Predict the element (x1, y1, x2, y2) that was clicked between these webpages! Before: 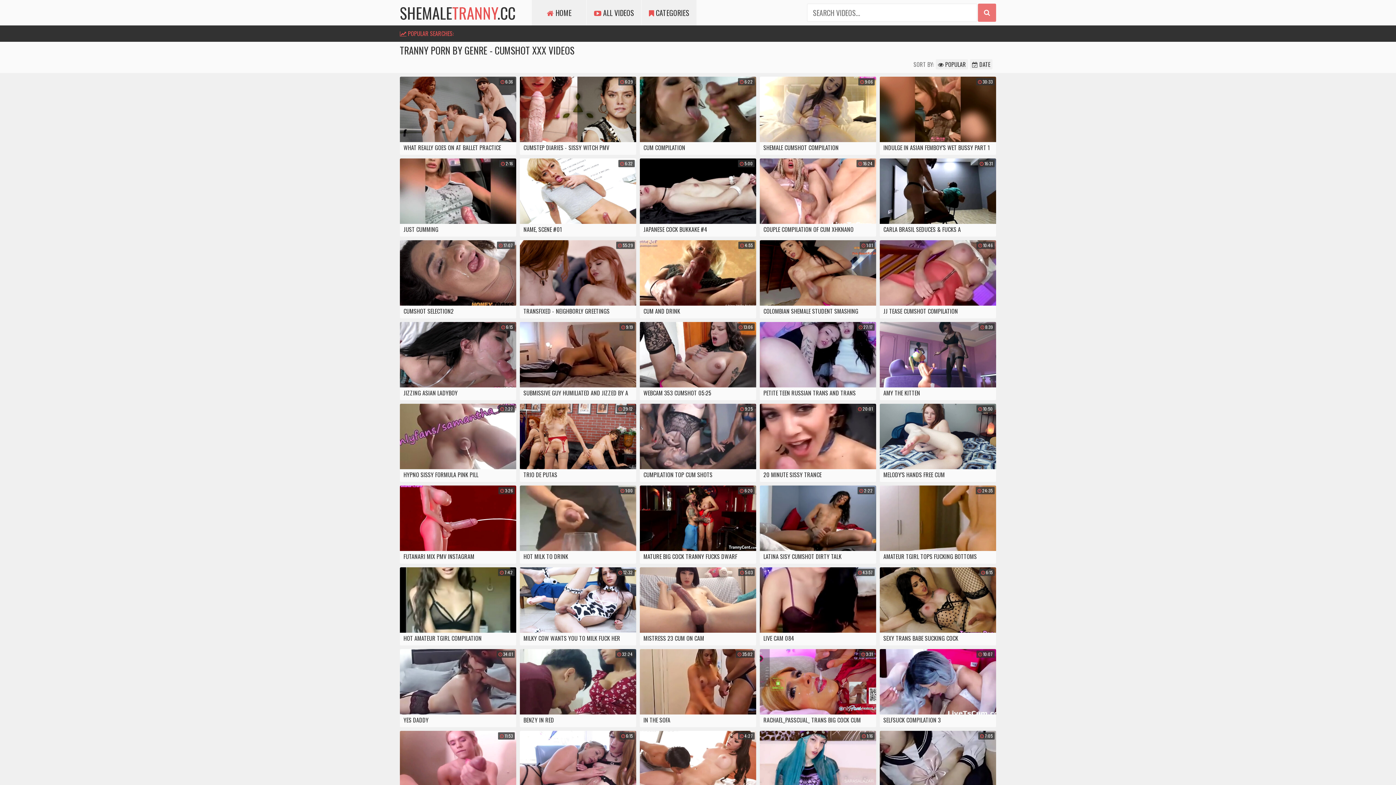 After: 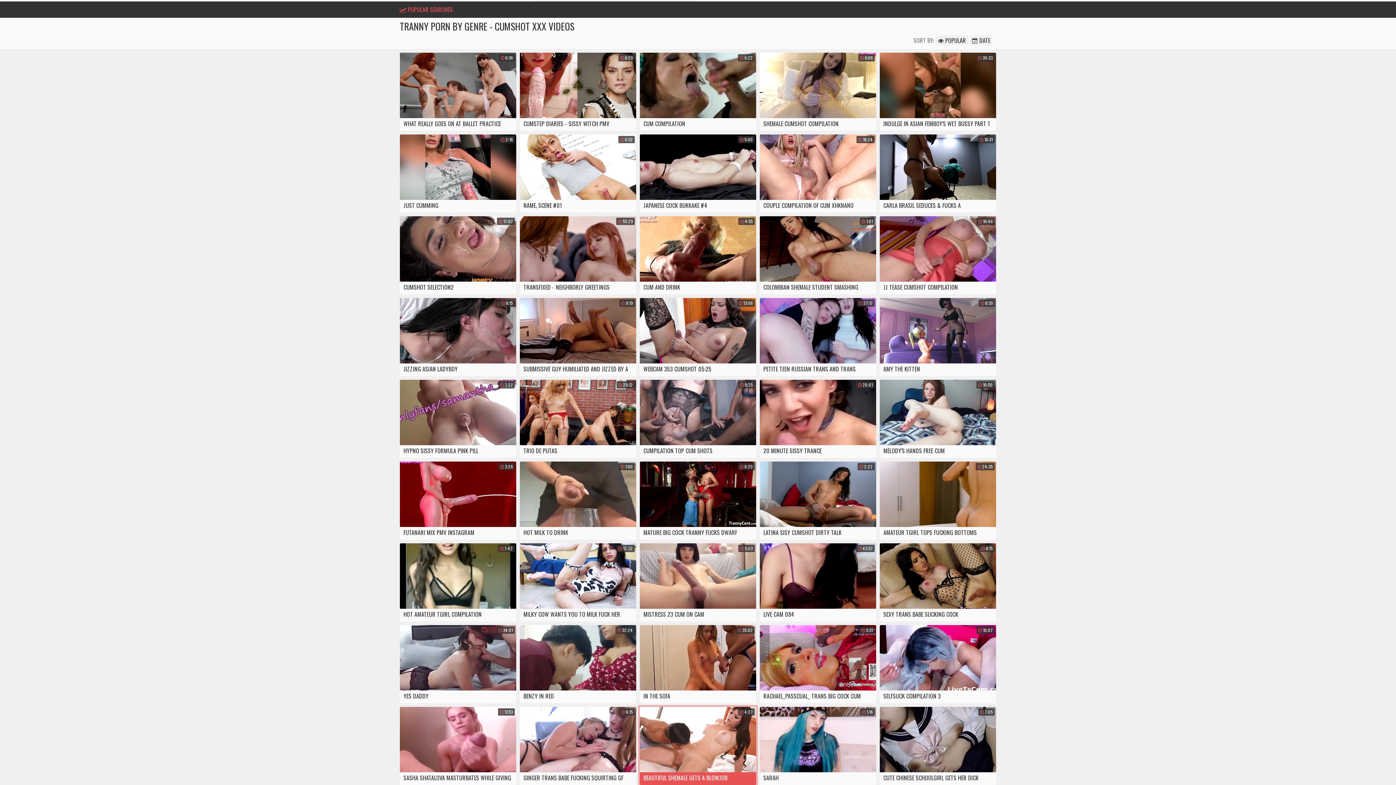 Action: bbox: (640, 731, 756, 809) label:  4:27
BEAUTIFUL SHEMALE GETS A BLOWJOB